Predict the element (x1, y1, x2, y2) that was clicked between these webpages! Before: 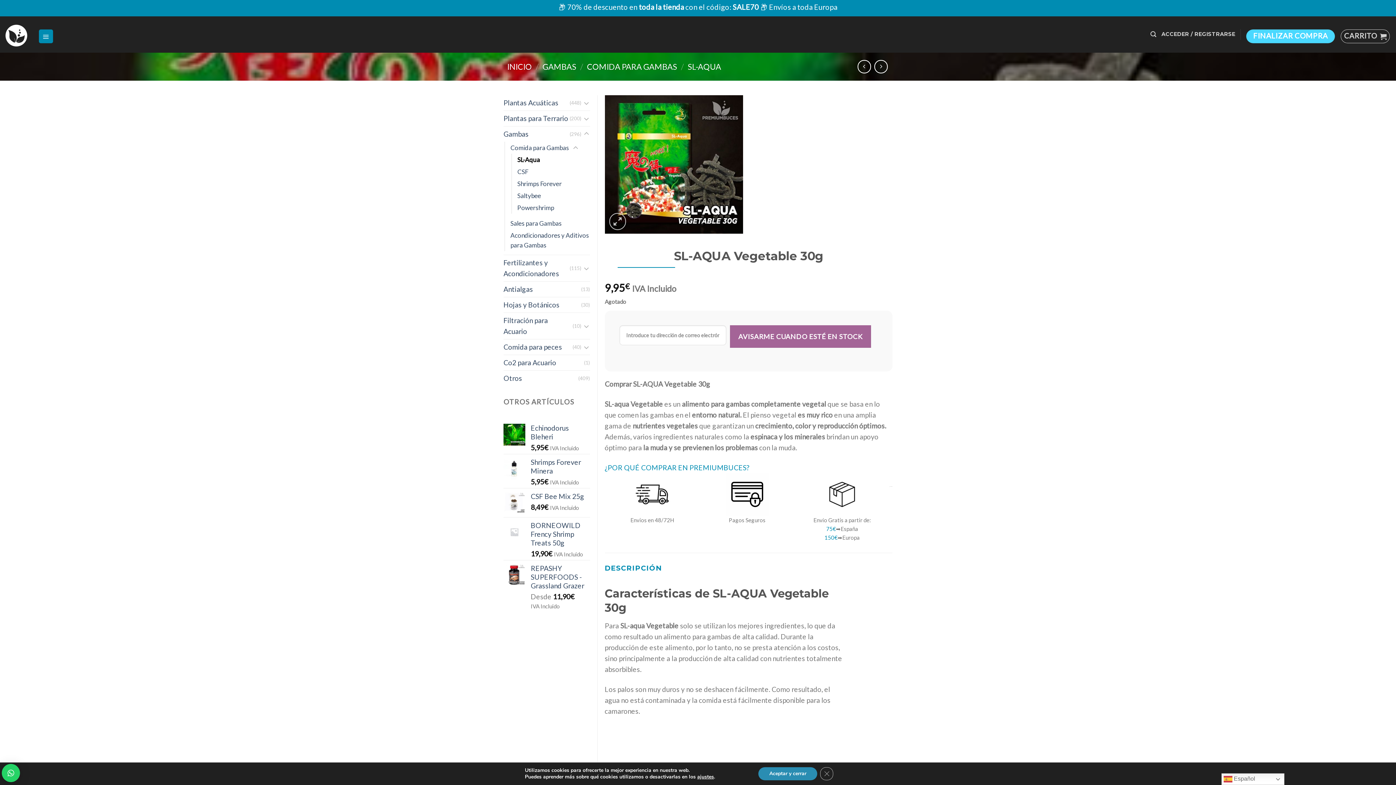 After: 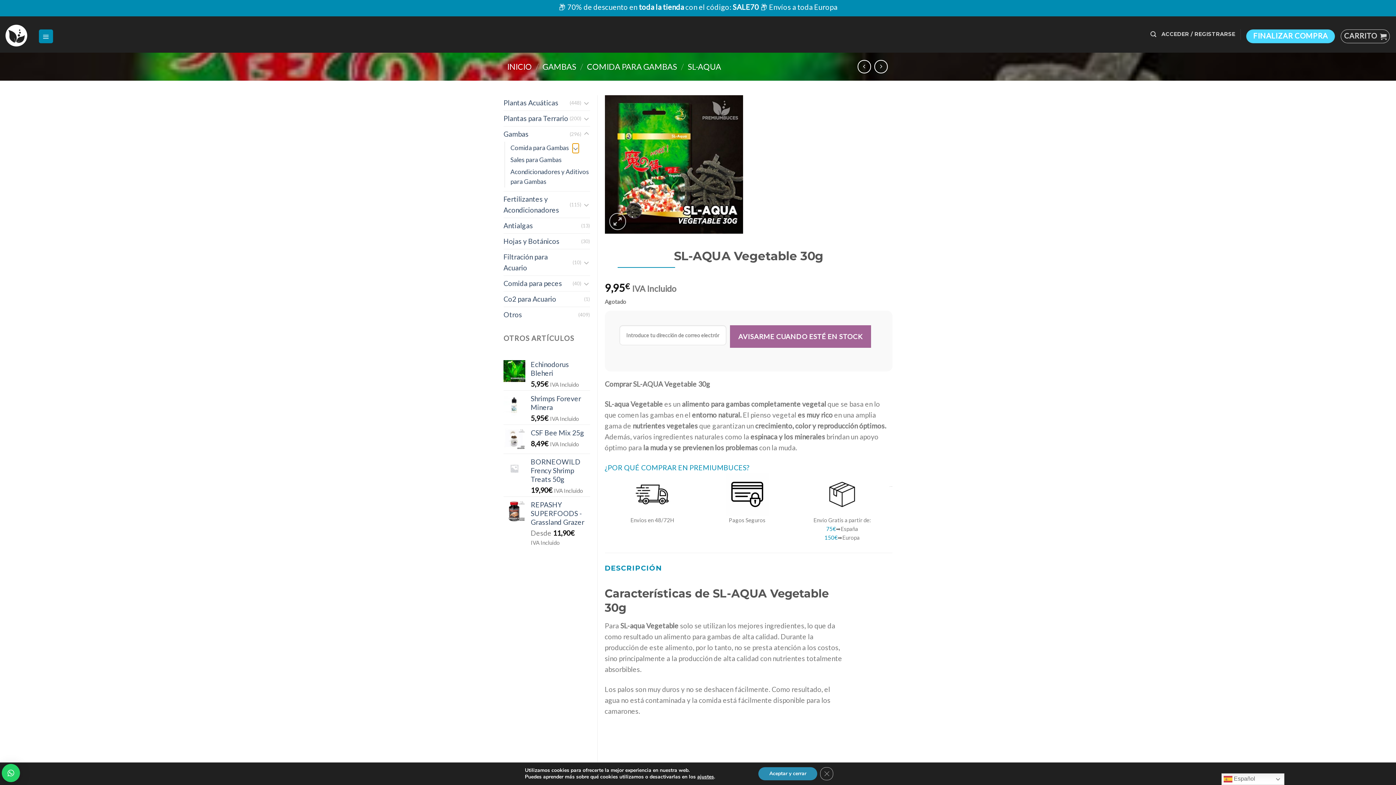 Action: bbox: (572, 143, 579, 153) label: Toggle